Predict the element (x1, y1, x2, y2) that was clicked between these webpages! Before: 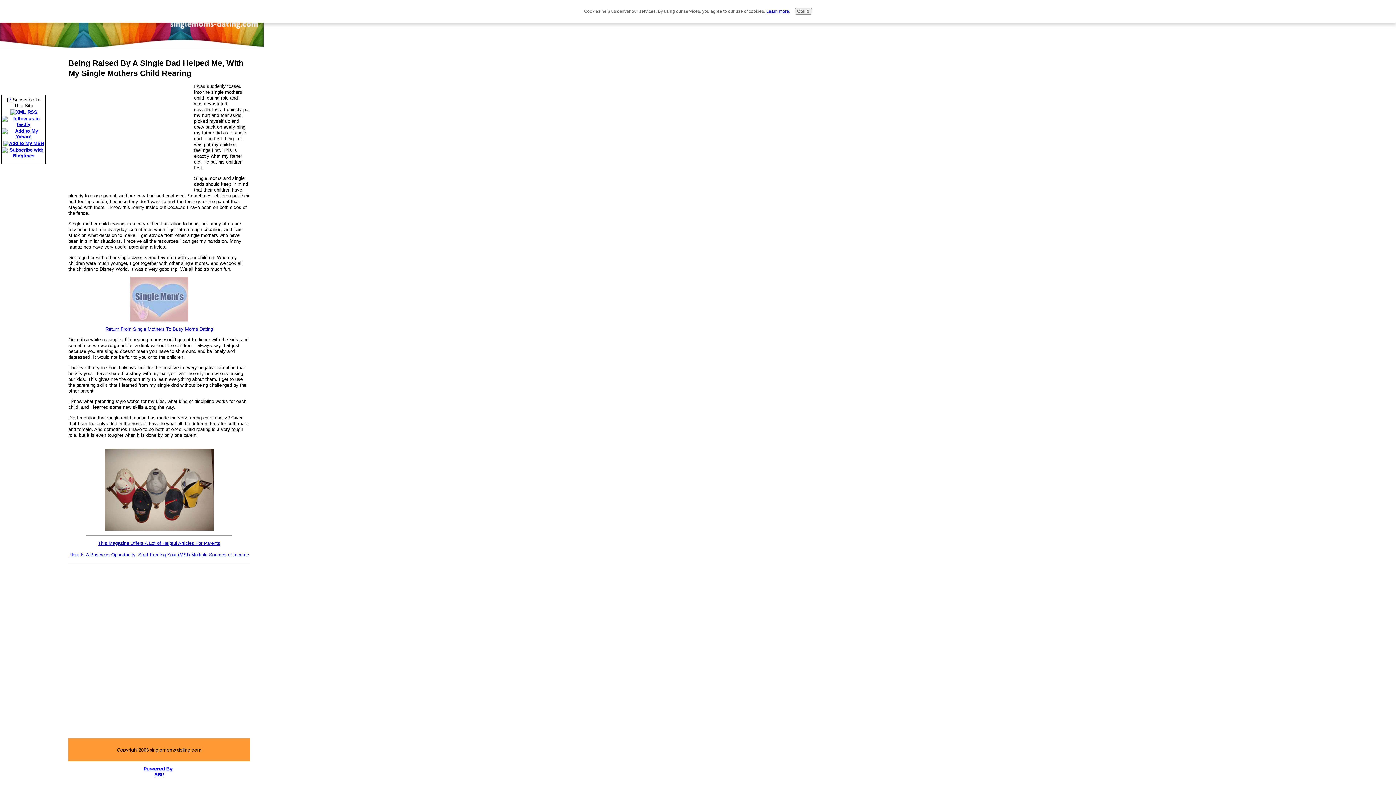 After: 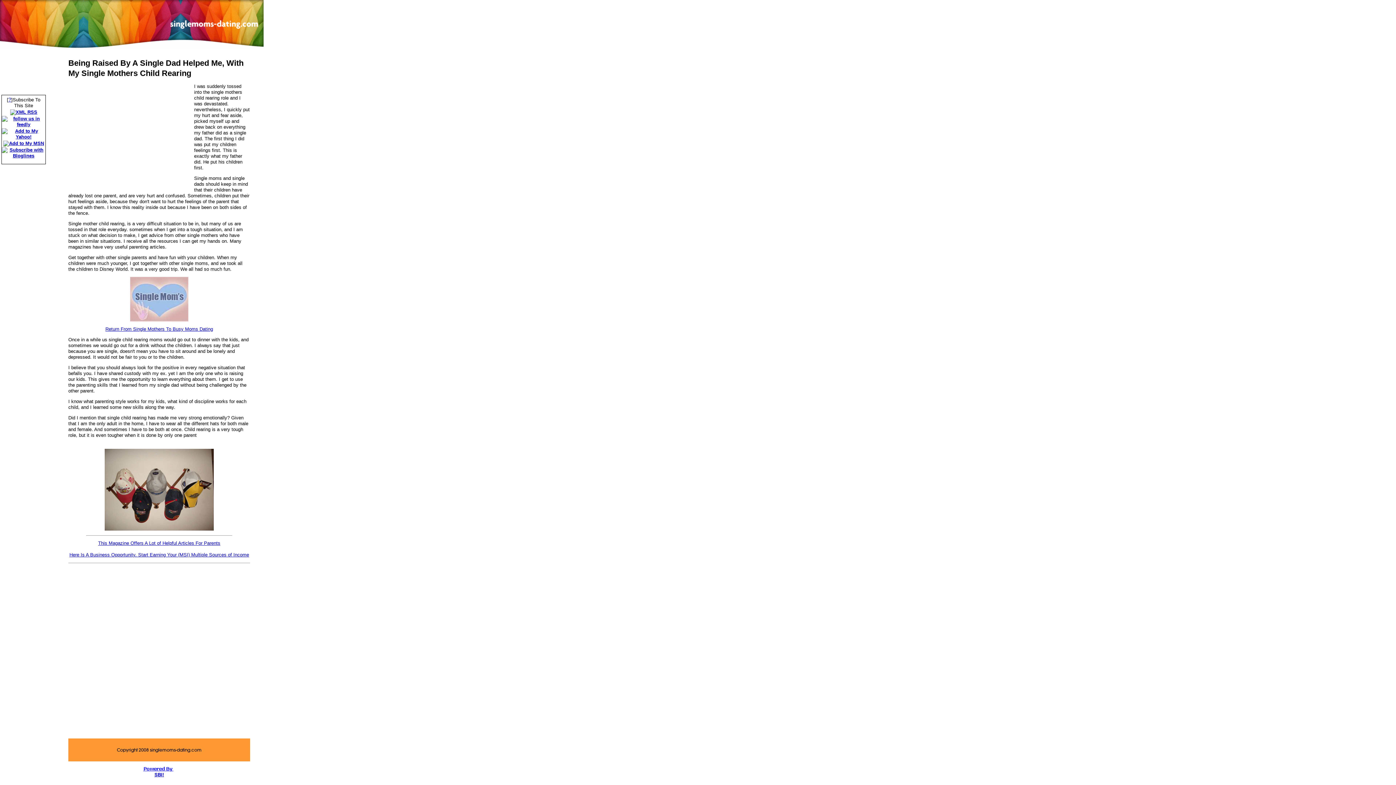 Action: bbox: (794, 8, 812, 14) label: Got it!